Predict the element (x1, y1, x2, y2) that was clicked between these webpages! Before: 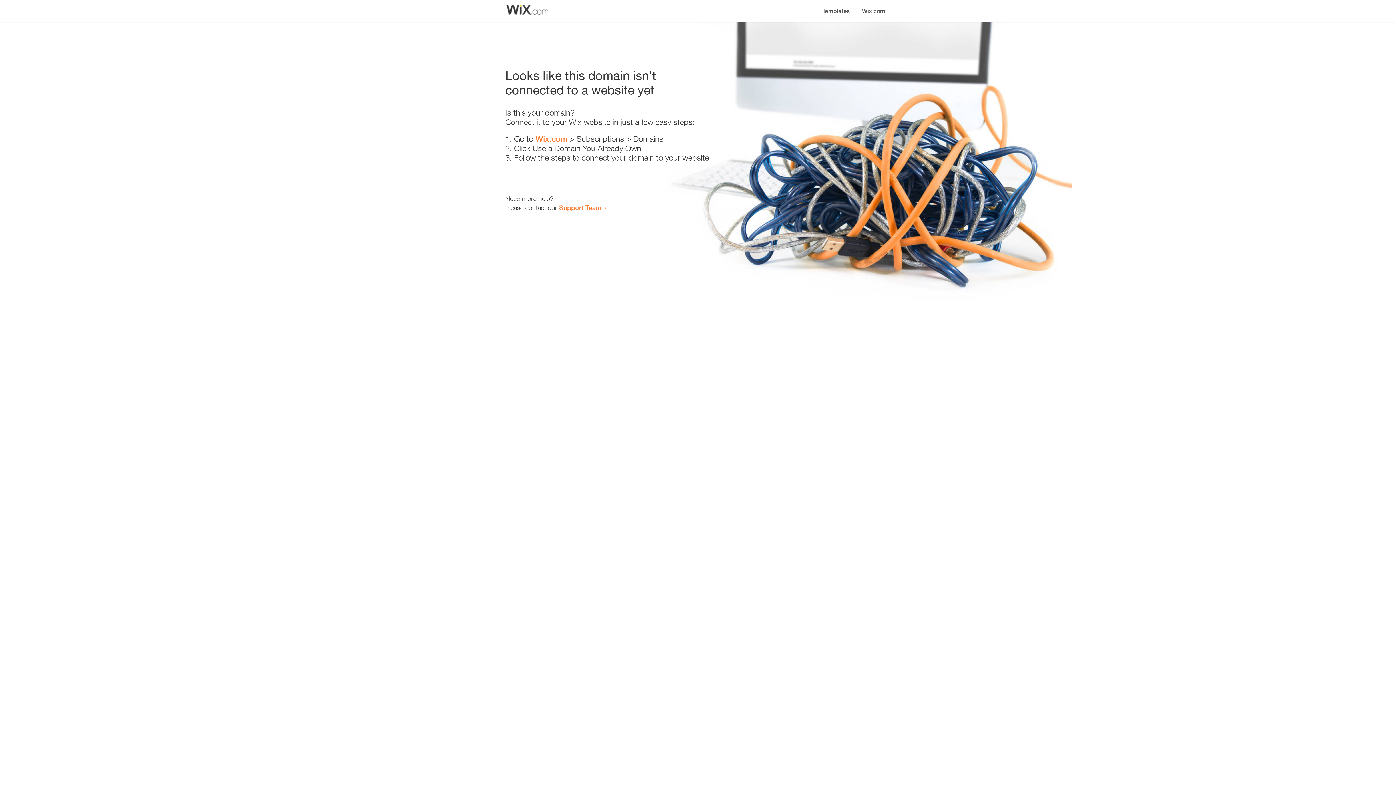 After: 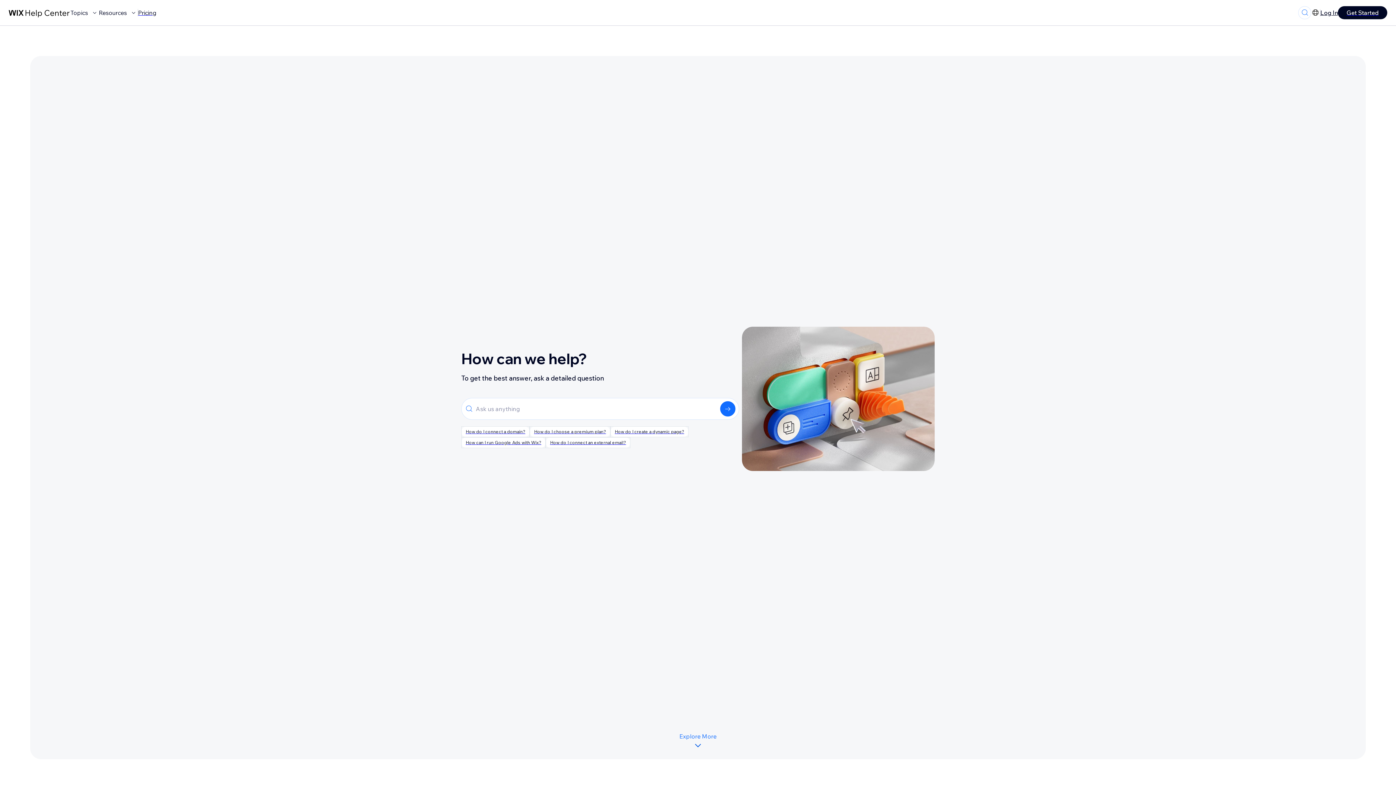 Action: label: Support Team bbox: (559, 203, 601, 211)